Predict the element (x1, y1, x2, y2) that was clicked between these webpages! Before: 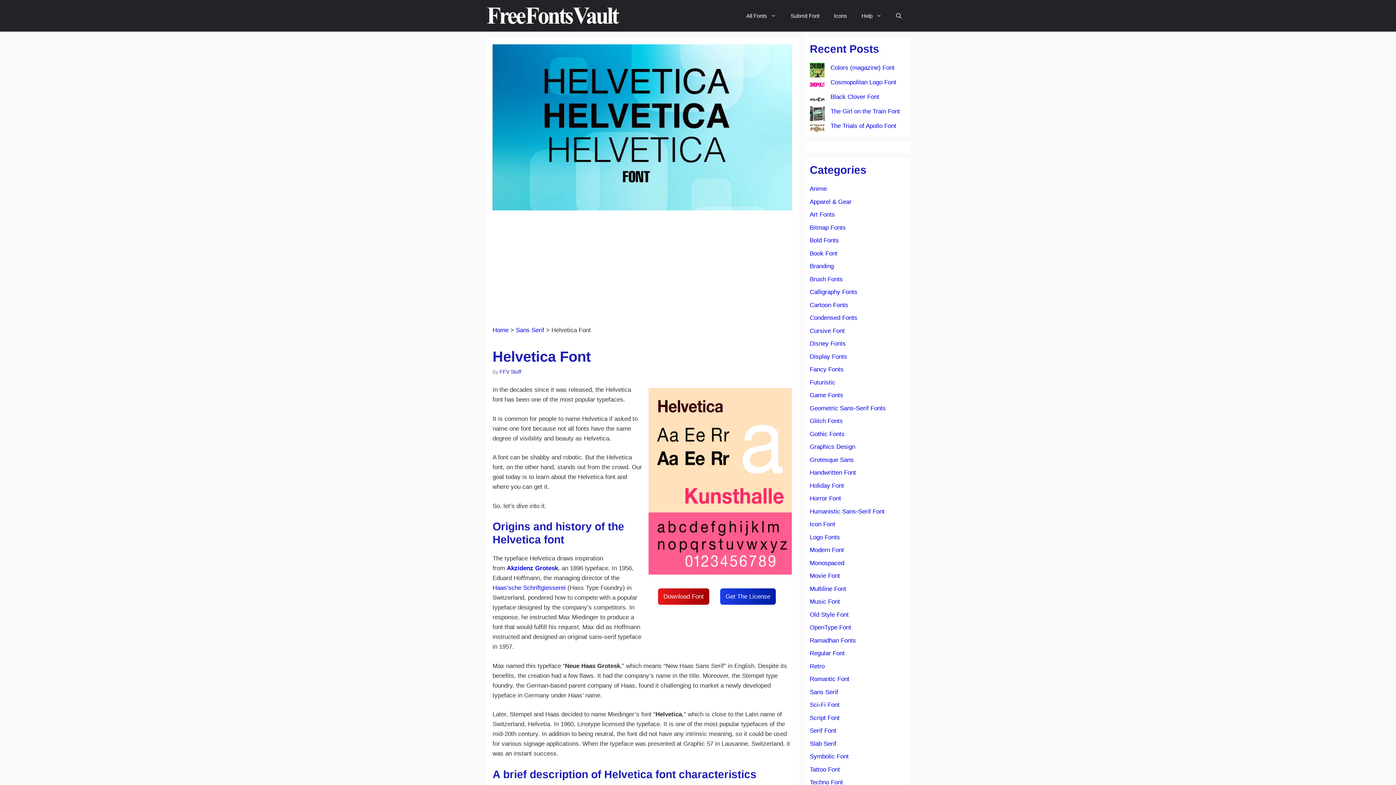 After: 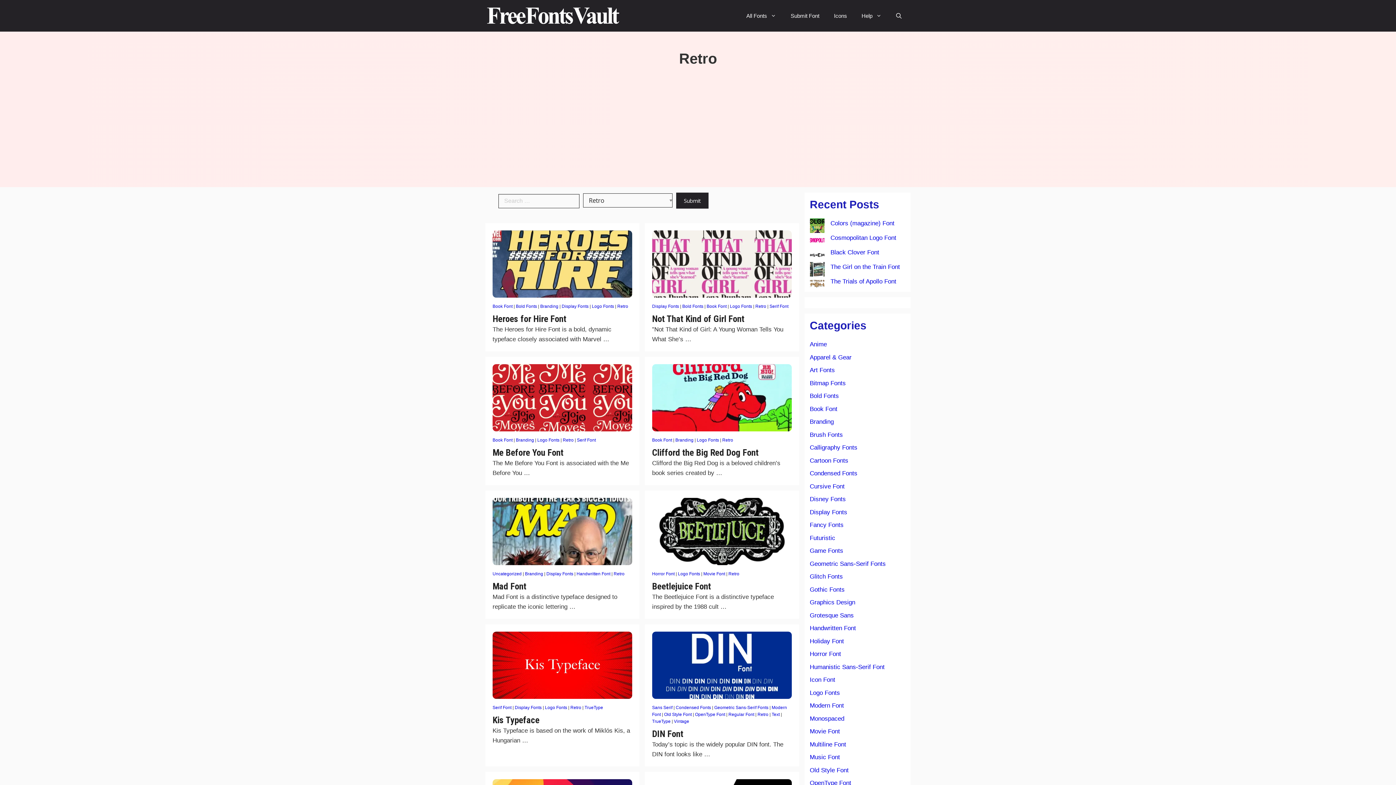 Action: bbox: (810, 663, 824, 670) label: Retro